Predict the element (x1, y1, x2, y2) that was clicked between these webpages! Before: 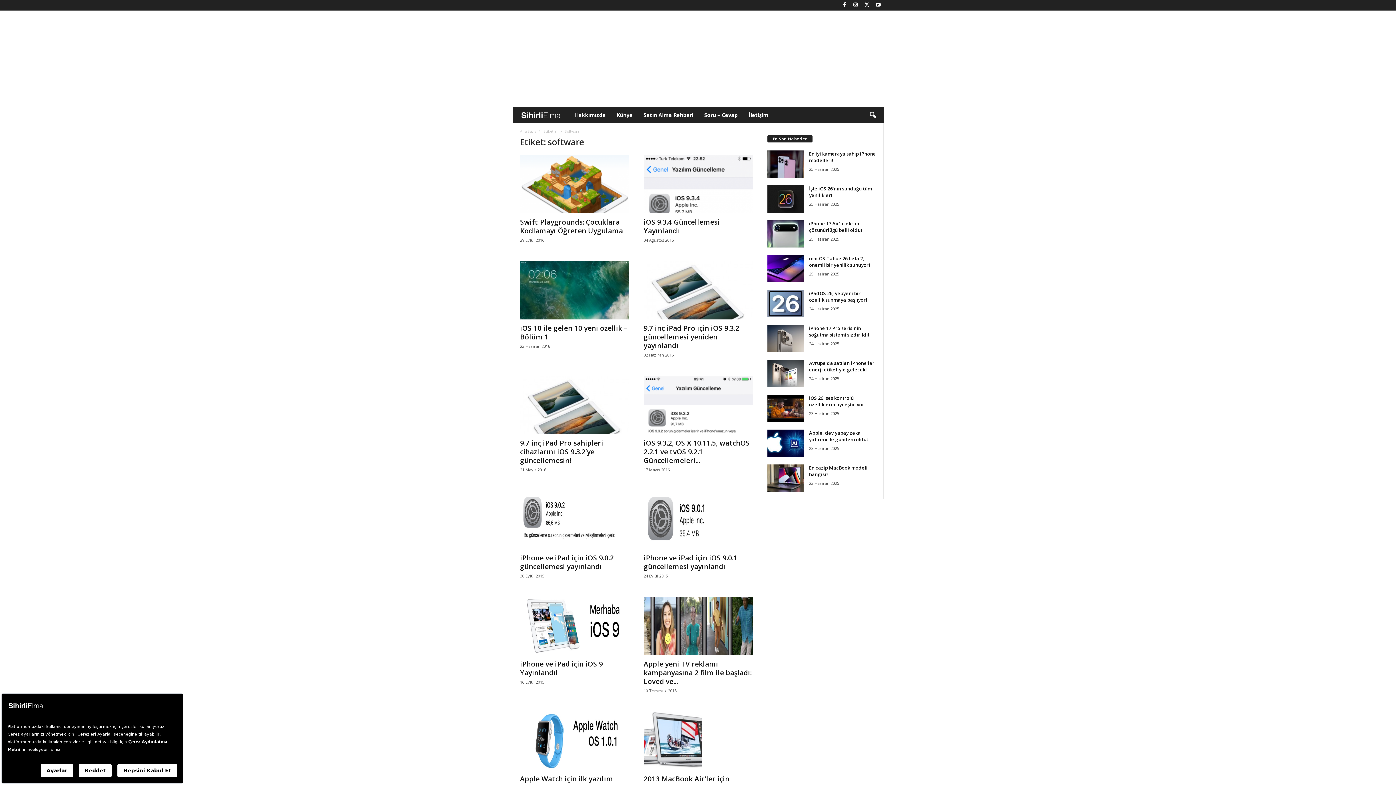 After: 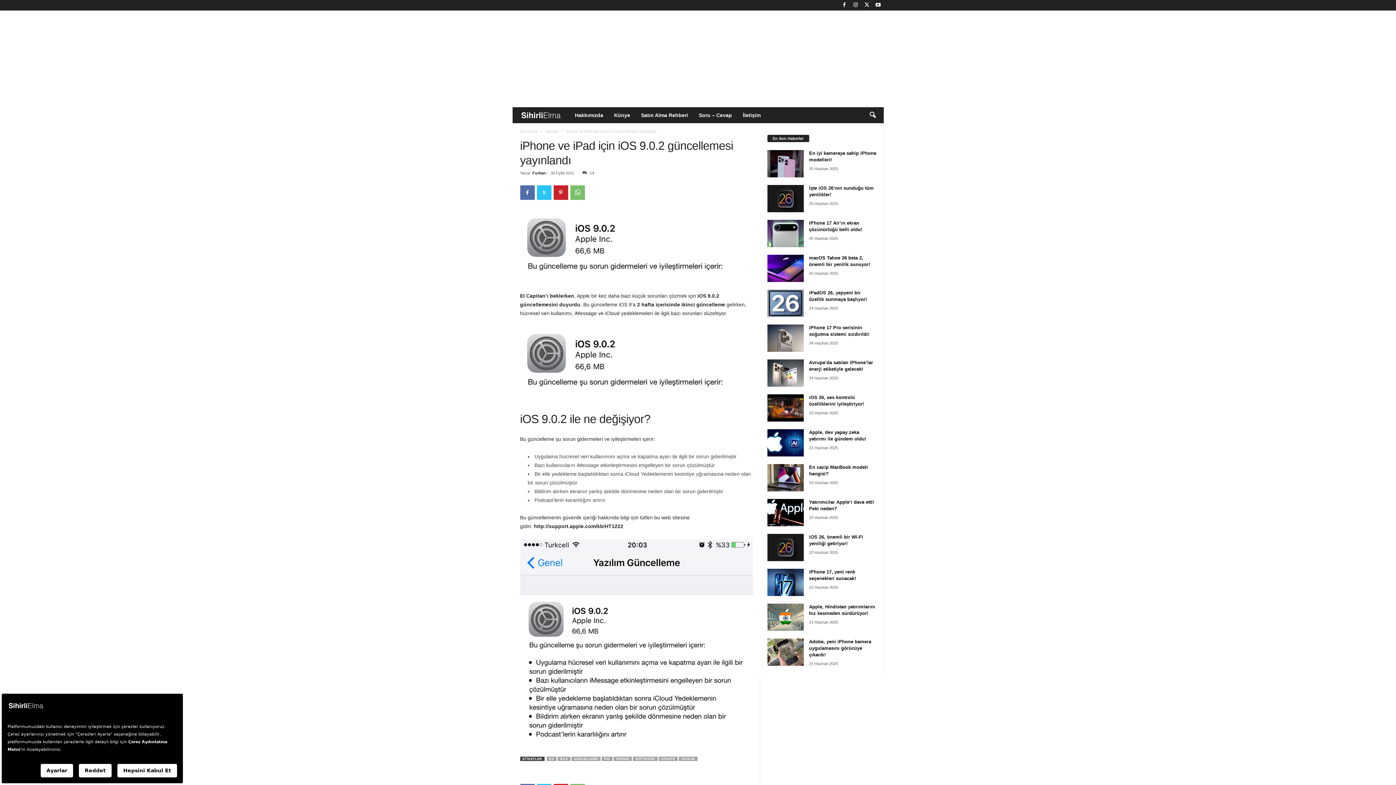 Action: bbox: (520, 491, 629, 549)